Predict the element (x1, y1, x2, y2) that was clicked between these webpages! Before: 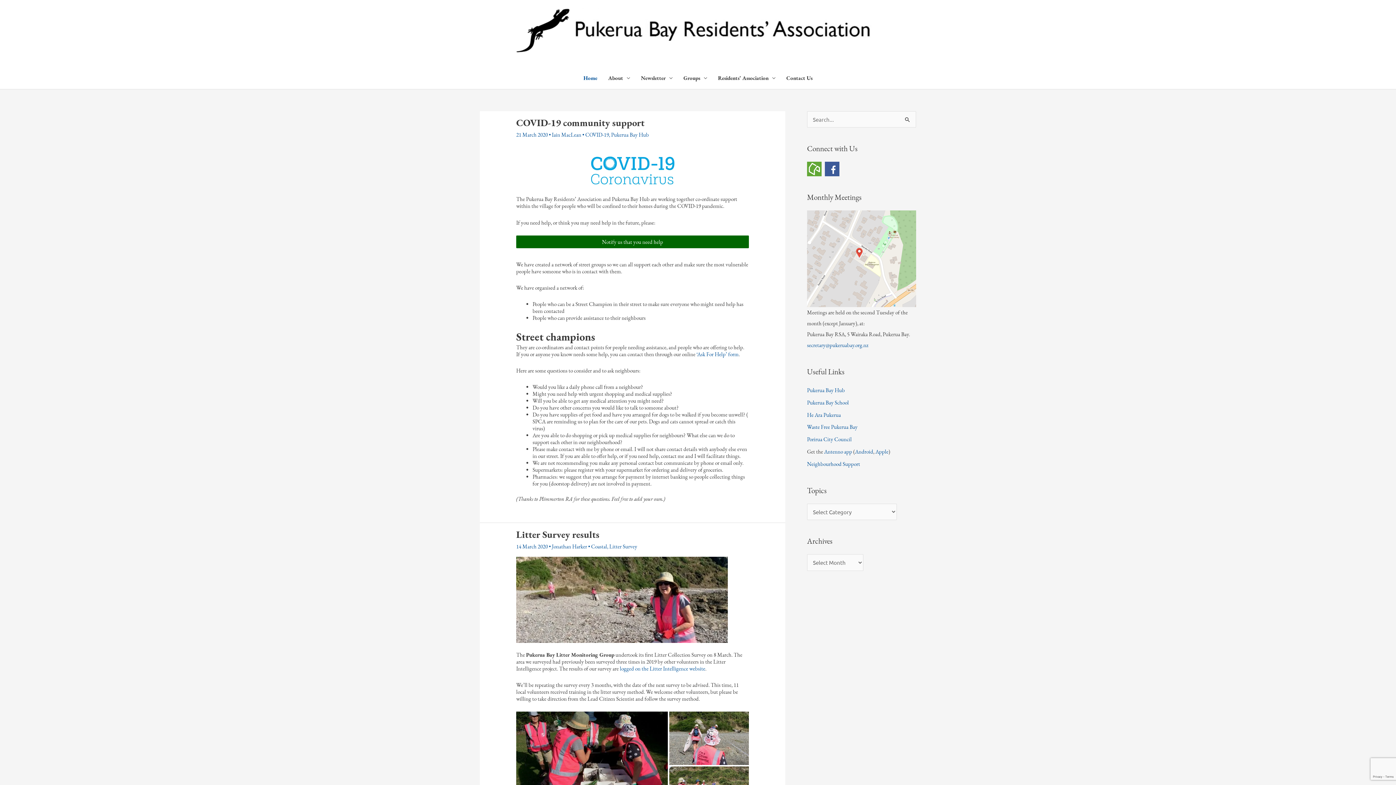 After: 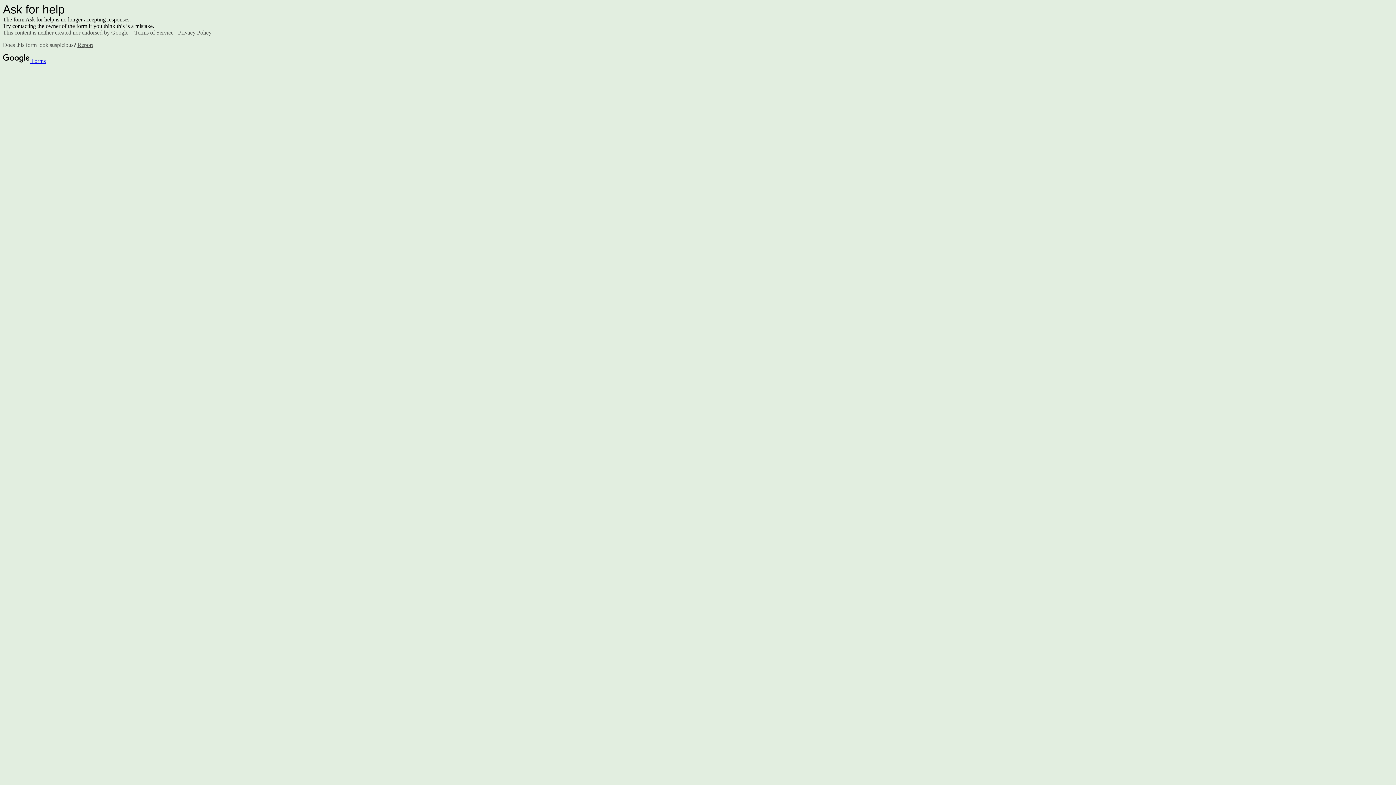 Action: label: Notify us that you need help bbox: (516, 235, 749, 248)